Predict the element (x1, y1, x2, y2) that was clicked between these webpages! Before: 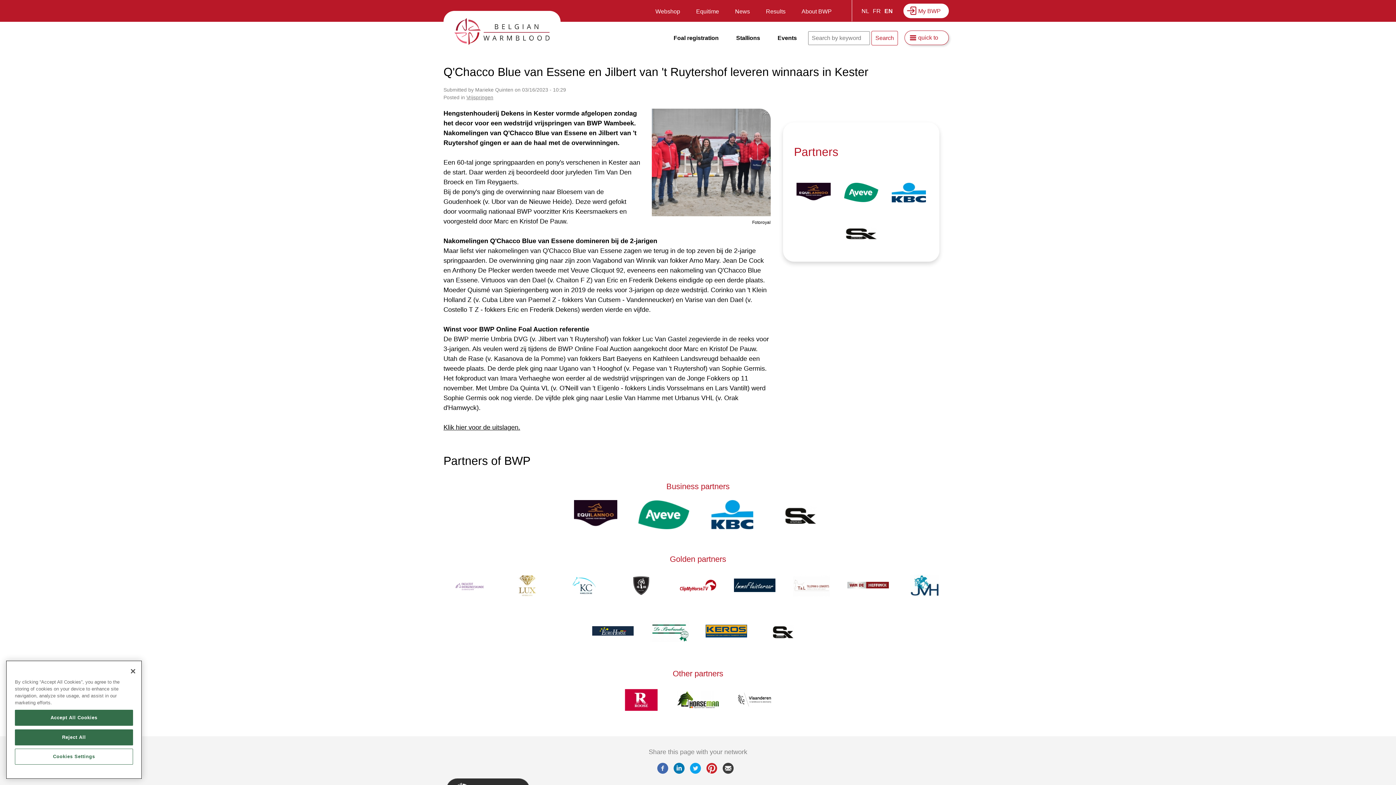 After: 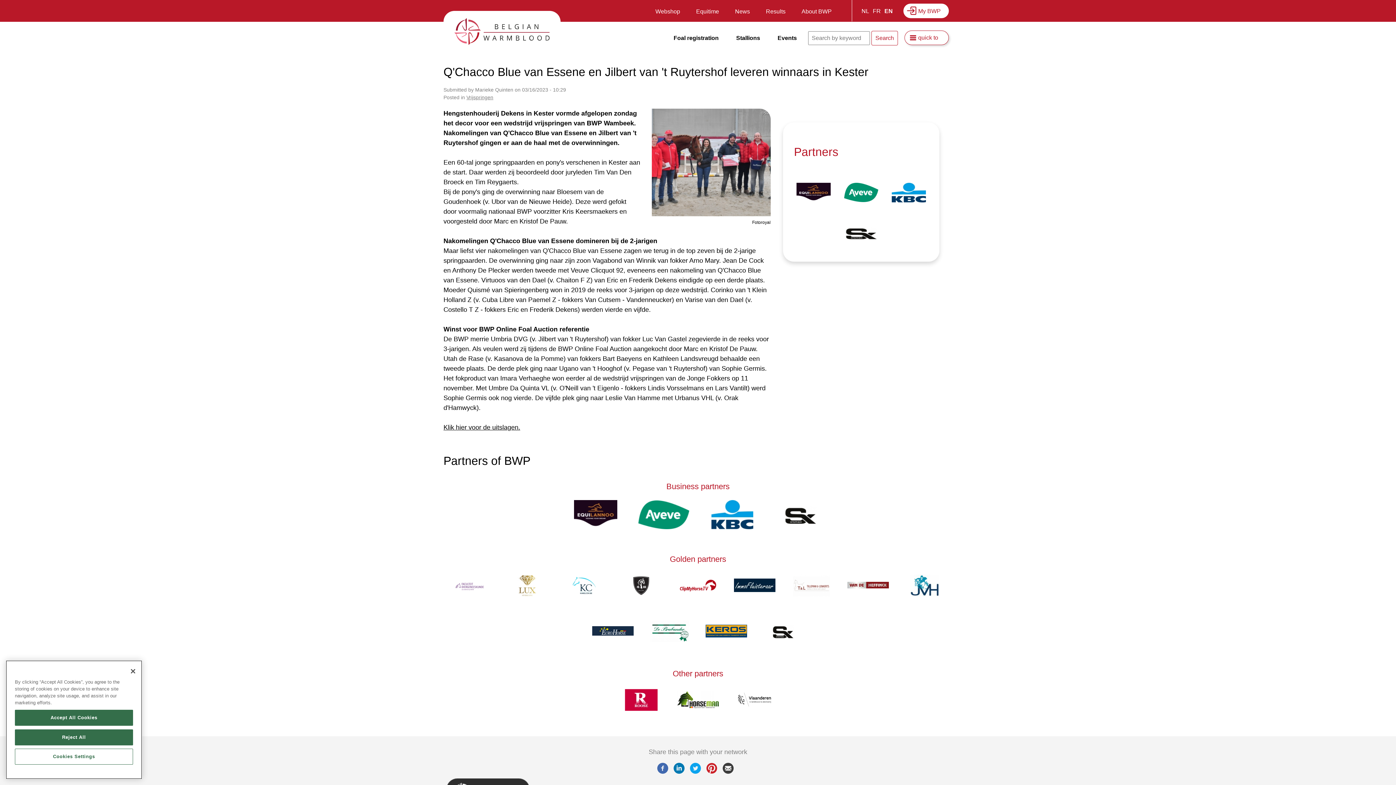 Action: label: About BWP bbox: (794, 5, 839, 20)